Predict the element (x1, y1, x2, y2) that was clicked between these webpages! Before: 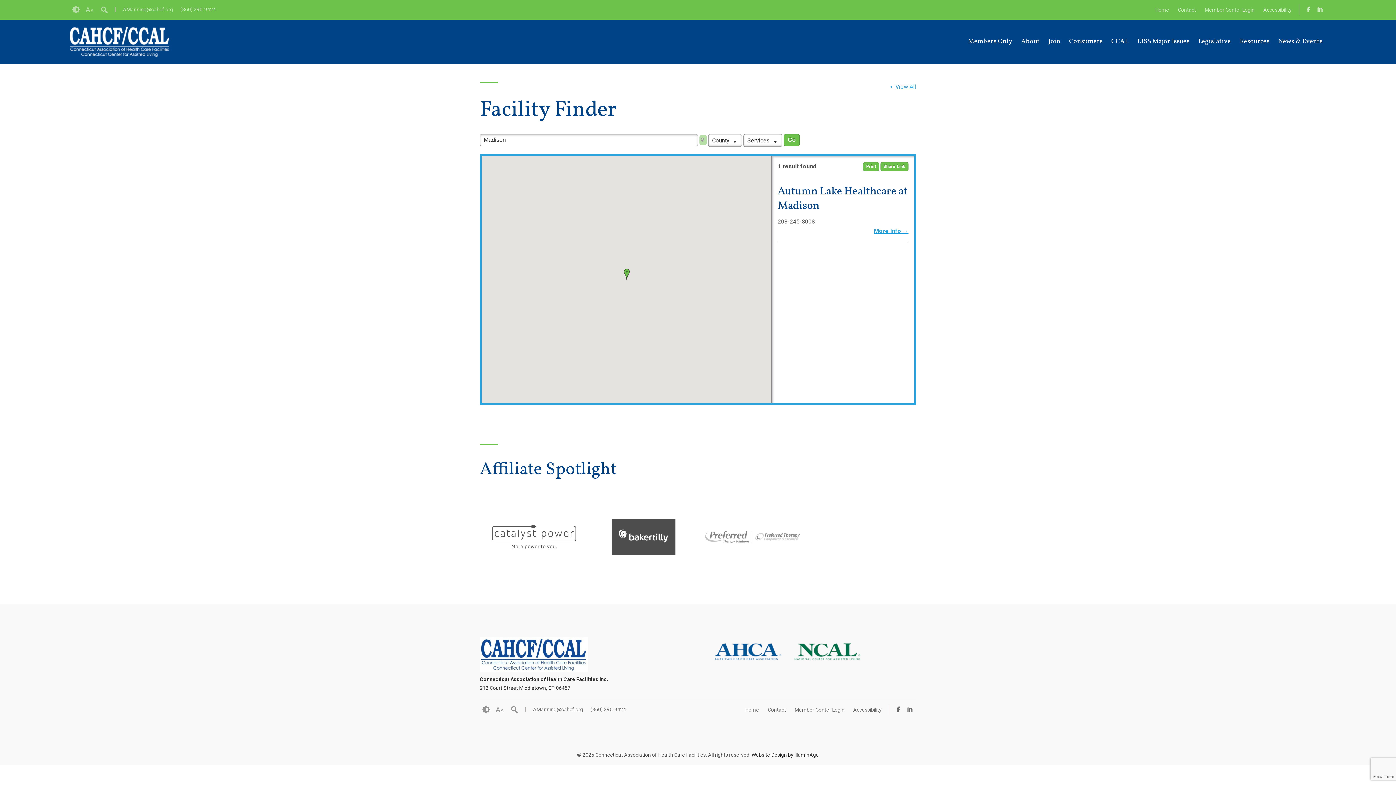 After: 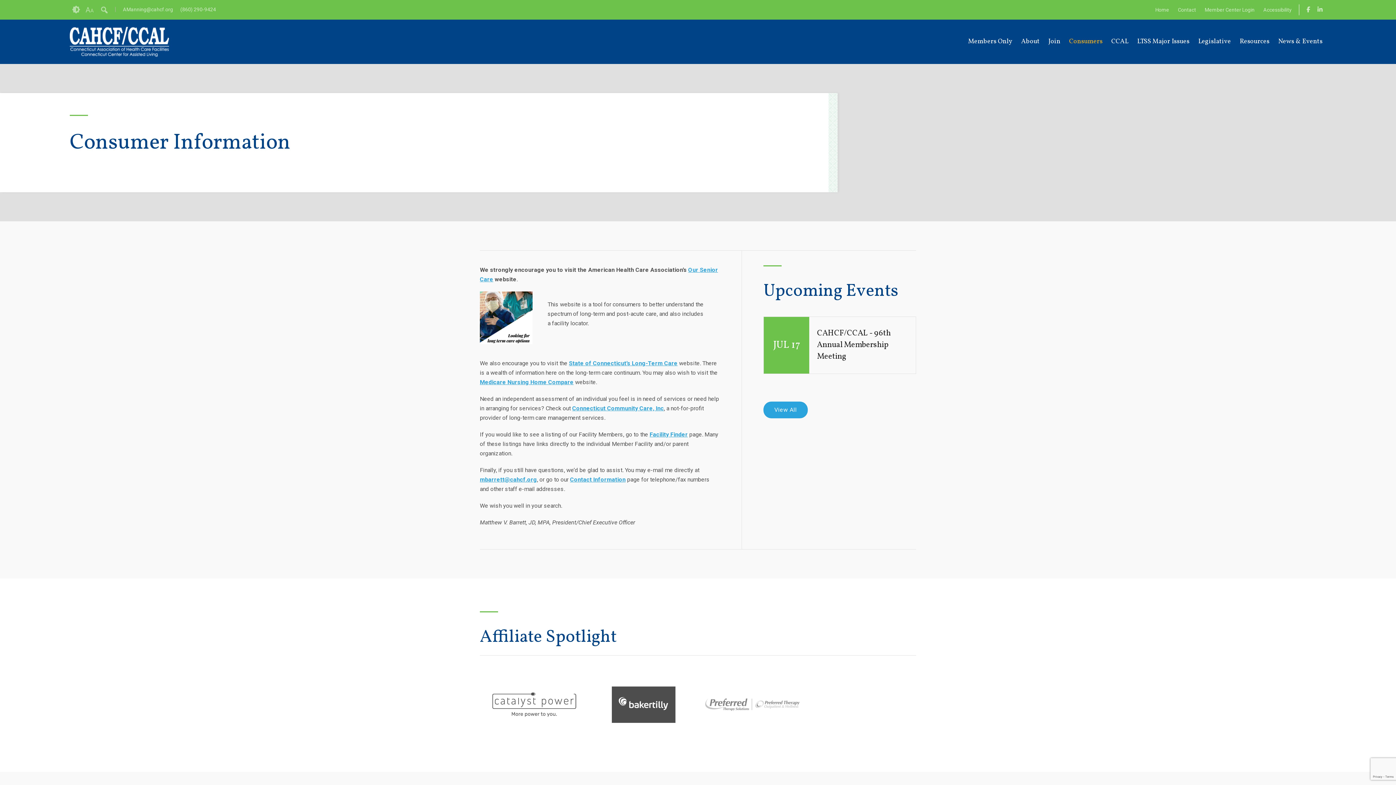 Action: bbox: (1065, 35, 1106, 48) label: Consumers